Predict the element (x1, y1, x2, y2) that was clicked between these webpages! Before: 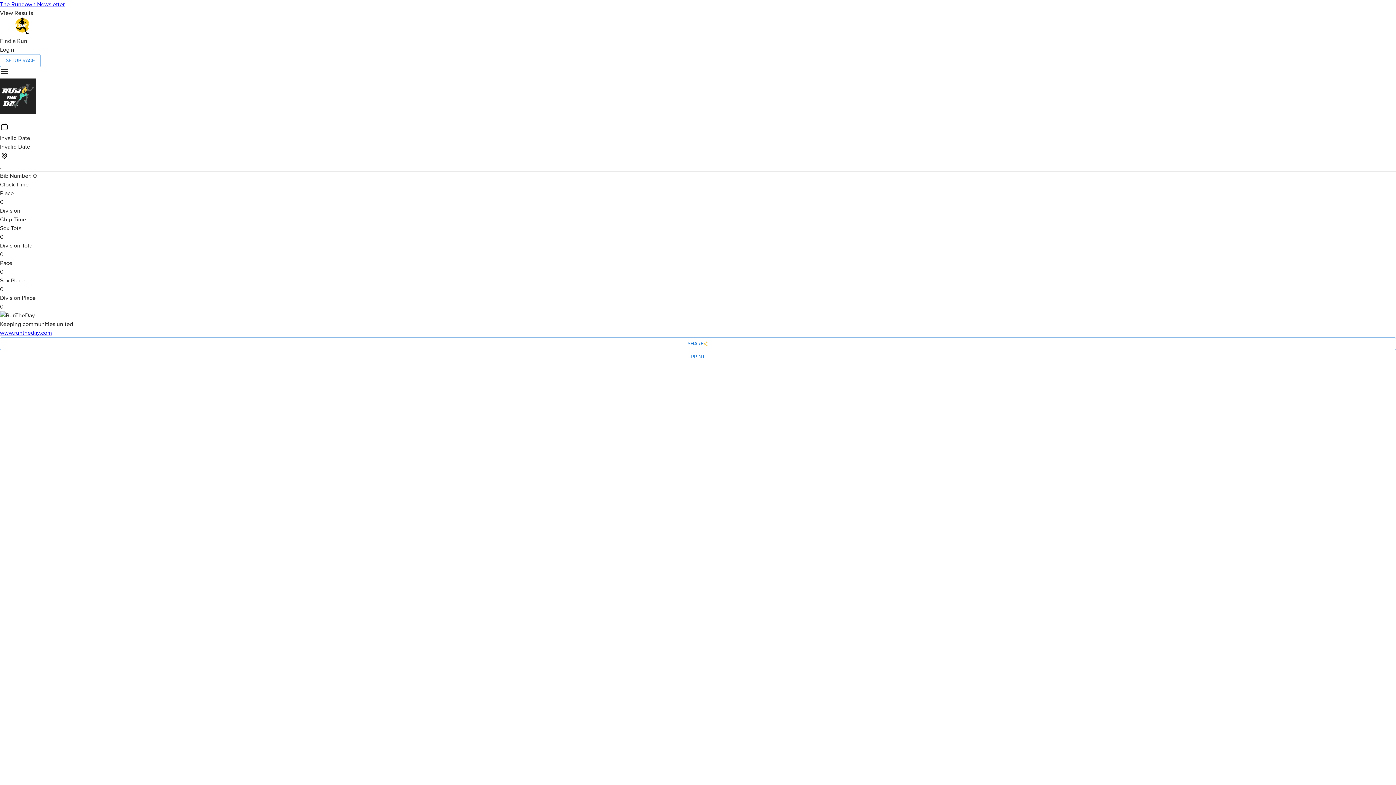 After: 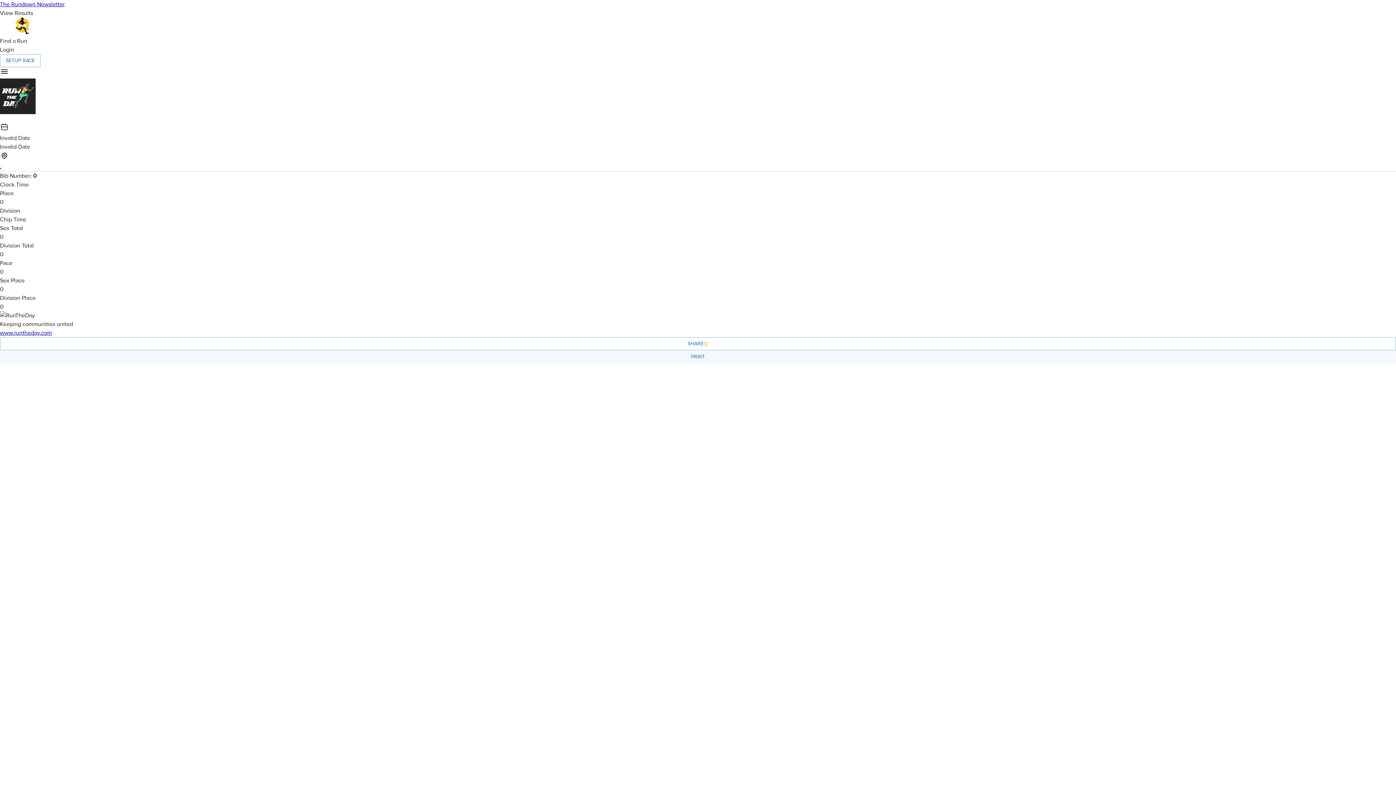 Action: label: PRINT bbox: (0, 350, 1396, 363)